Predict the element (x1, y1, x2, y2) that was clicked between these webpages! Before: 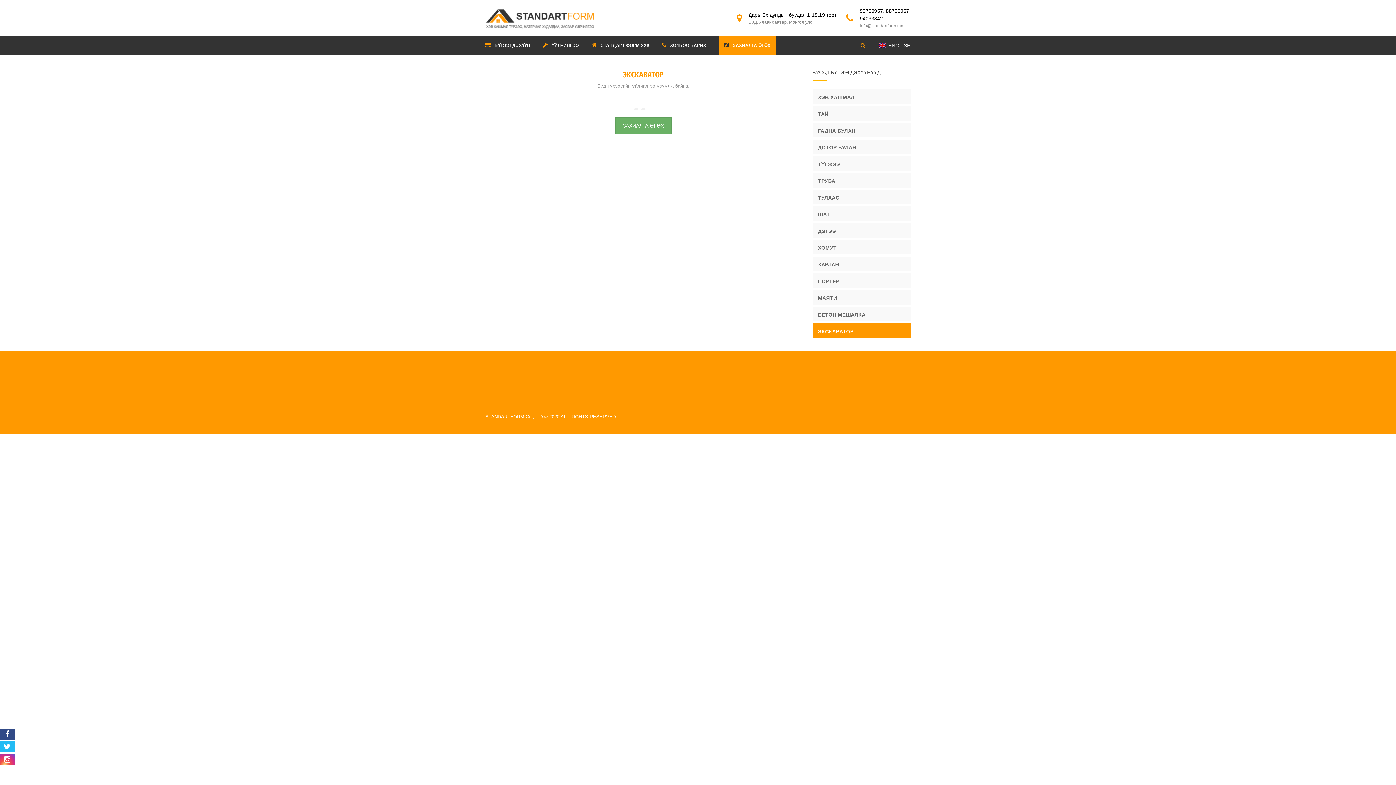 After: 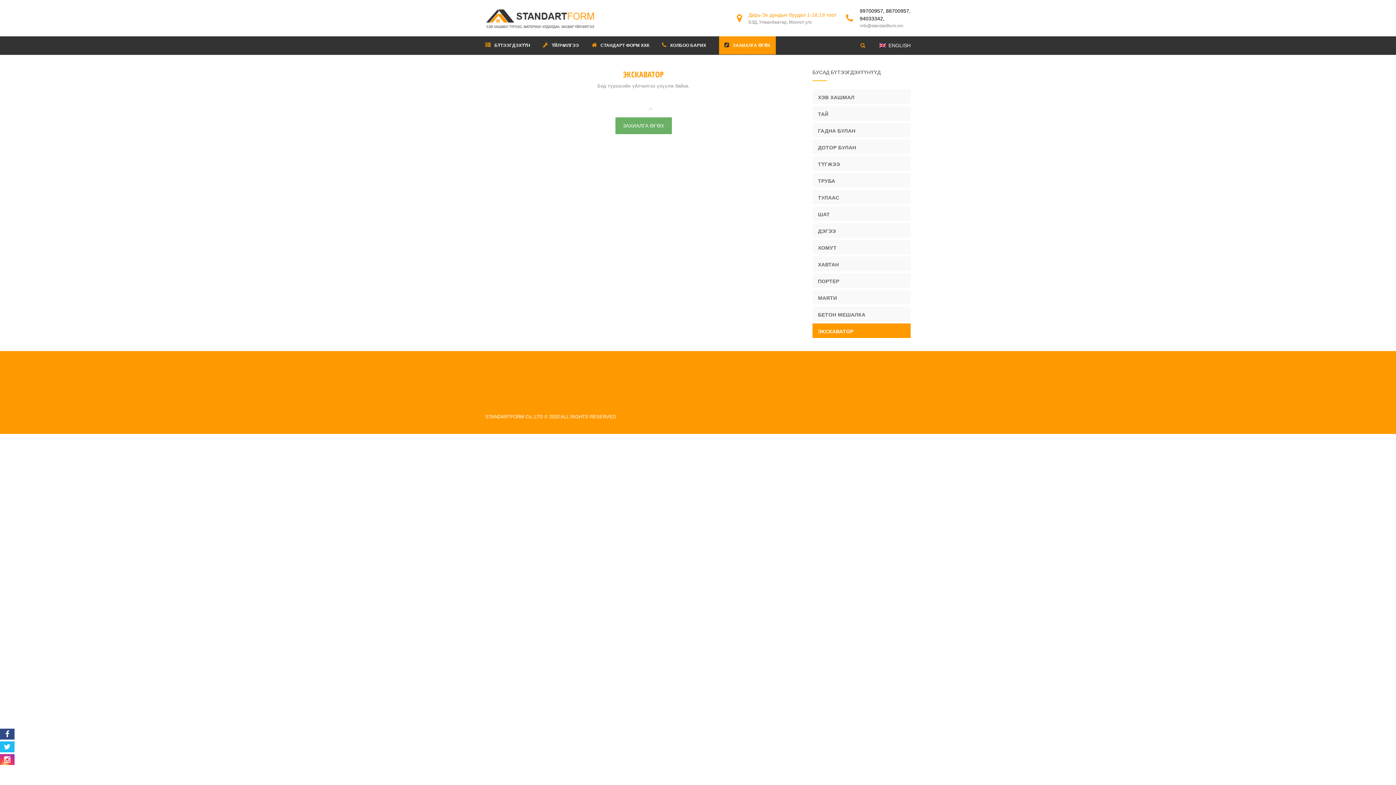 Action: bbox: (748, 11, 836, 25) label: Дарь-Эх дундын буудал 1-18,19 тоот
БЗД, Улаанбаатар, Монгол улс